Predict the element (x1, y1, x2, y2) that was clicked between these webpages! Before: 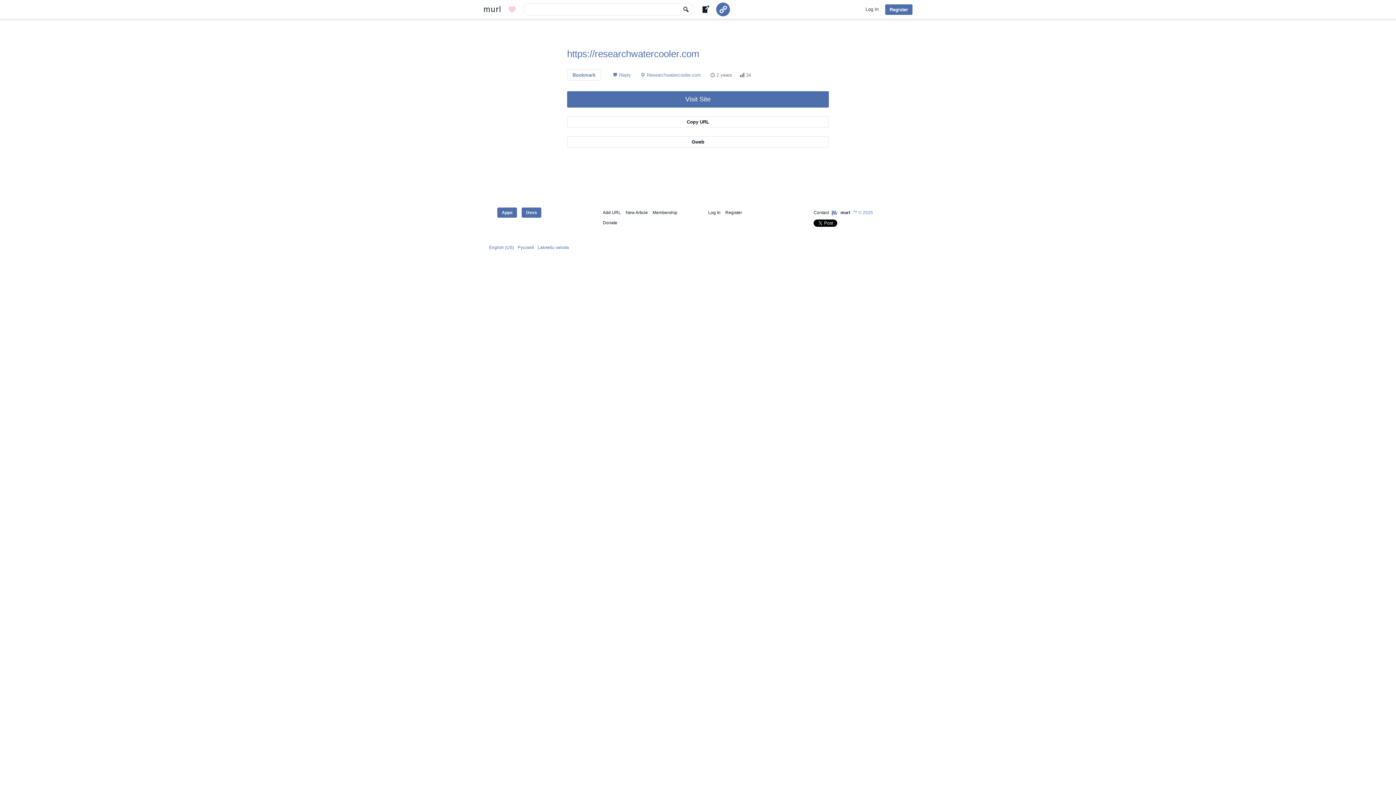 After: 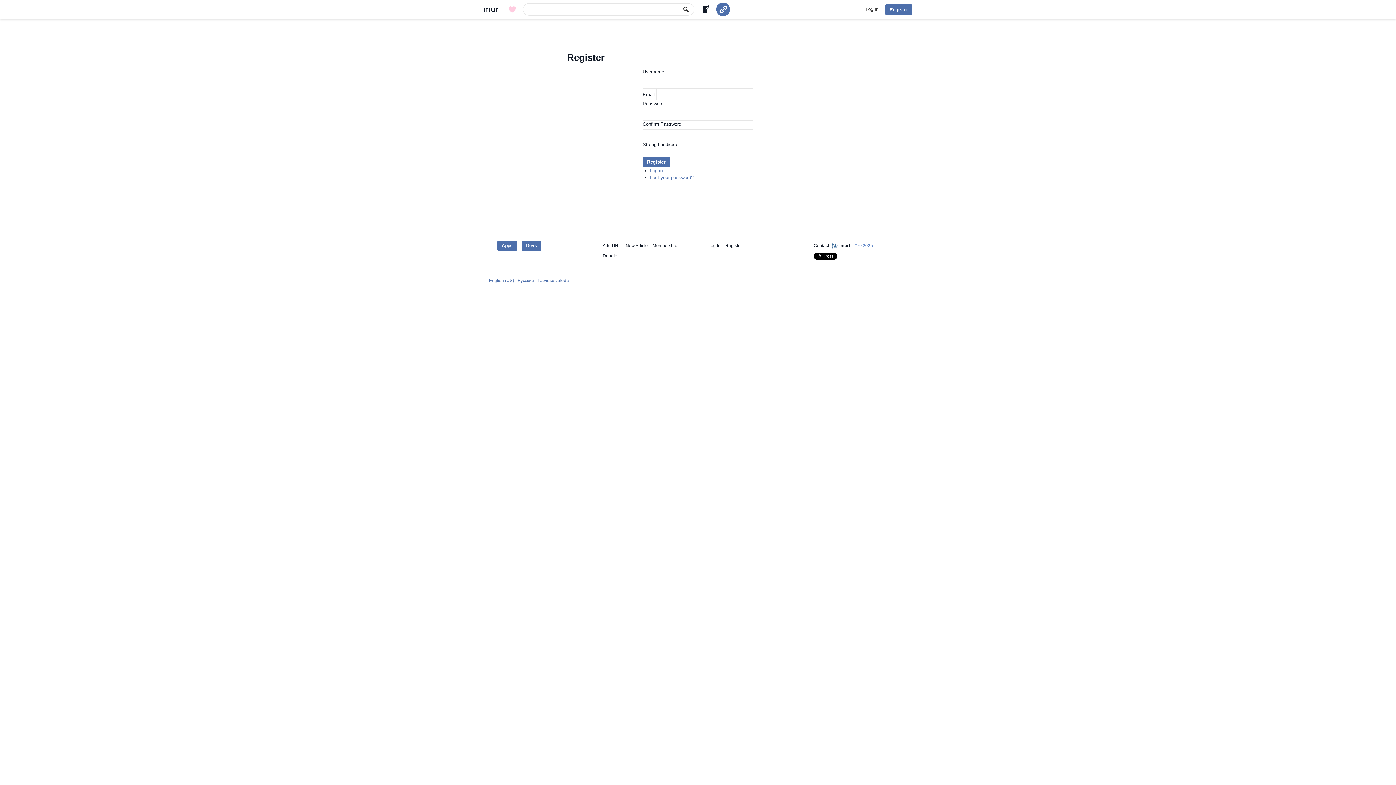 Action: bbox: (725, 210, 742, 215) label: Register